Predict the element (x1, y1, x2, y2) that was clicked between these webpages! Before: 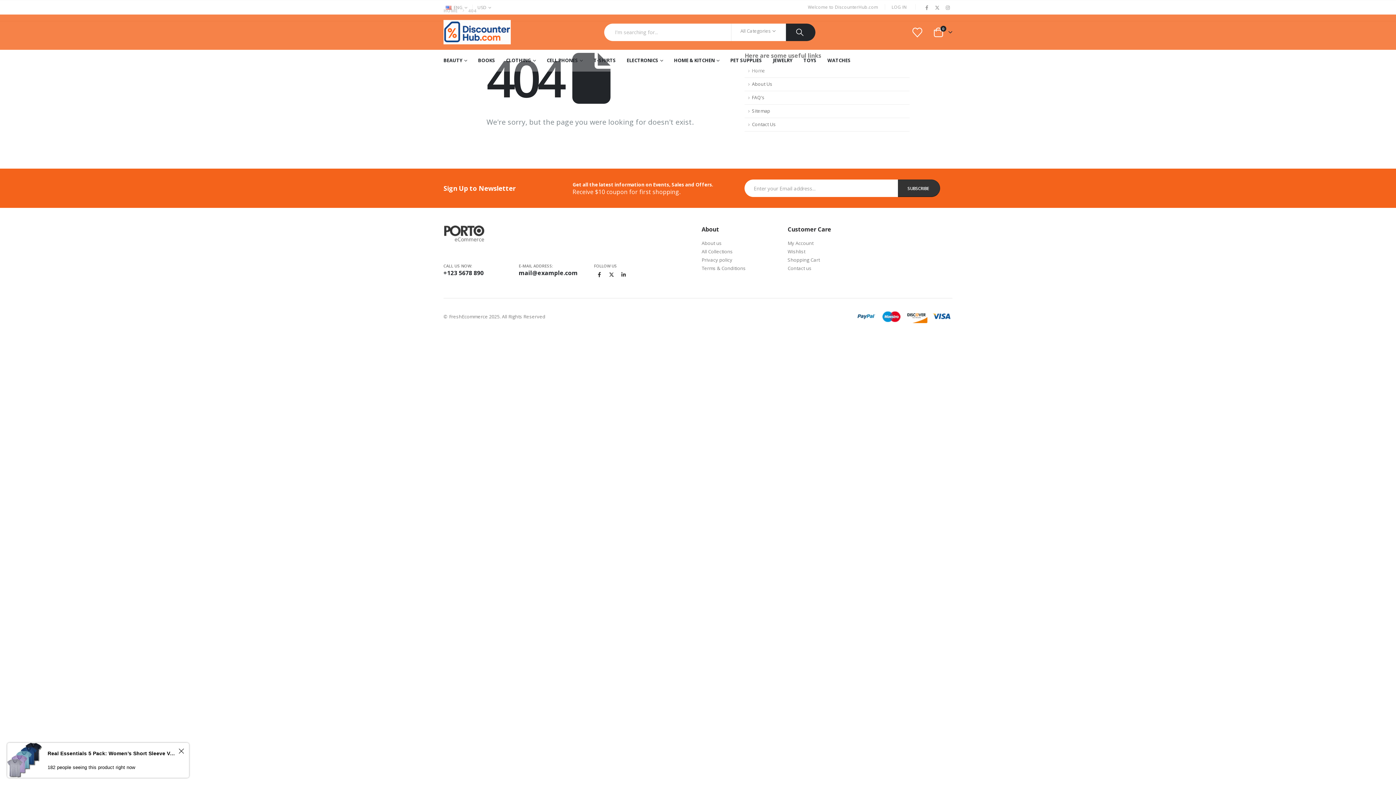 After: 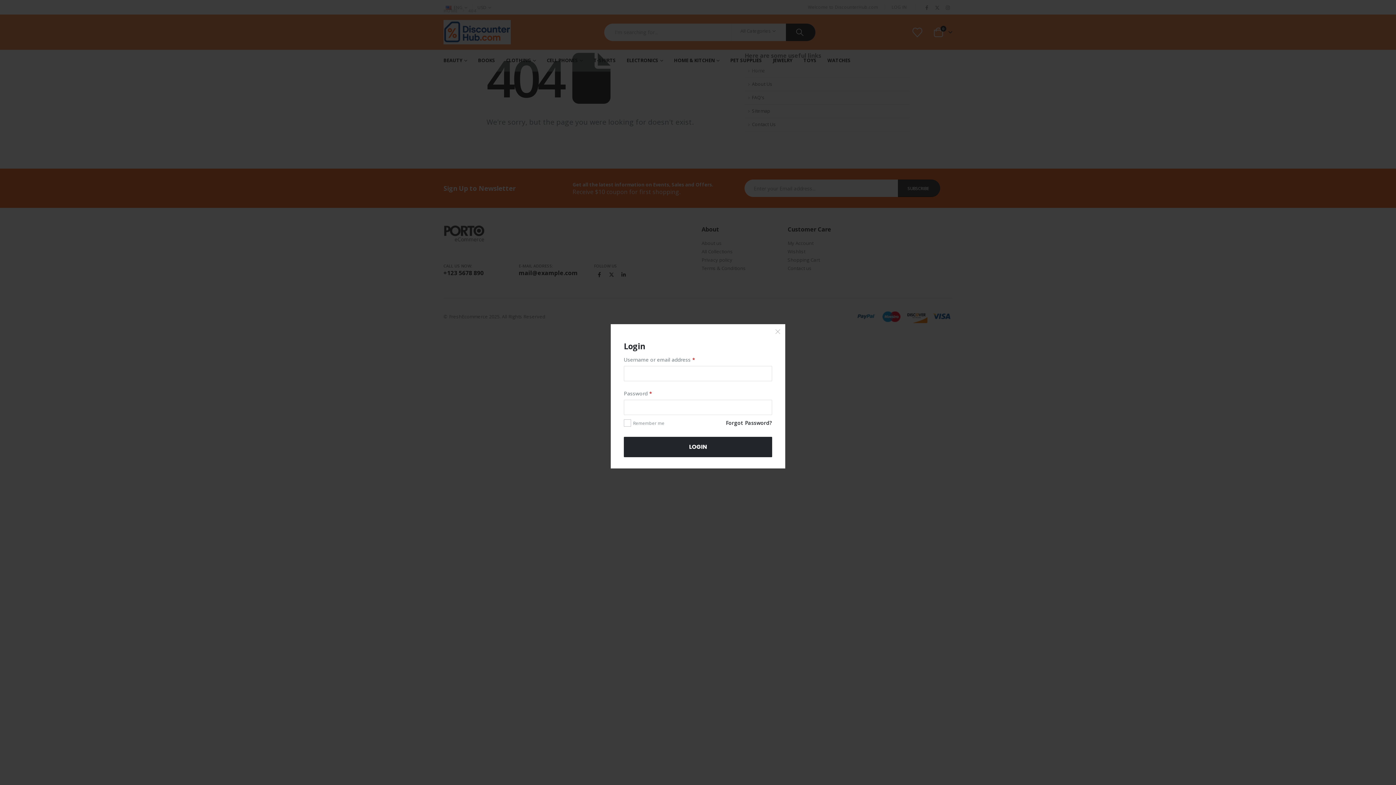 Action: bbox: (891, 1, 908, 12) label: LOG IN